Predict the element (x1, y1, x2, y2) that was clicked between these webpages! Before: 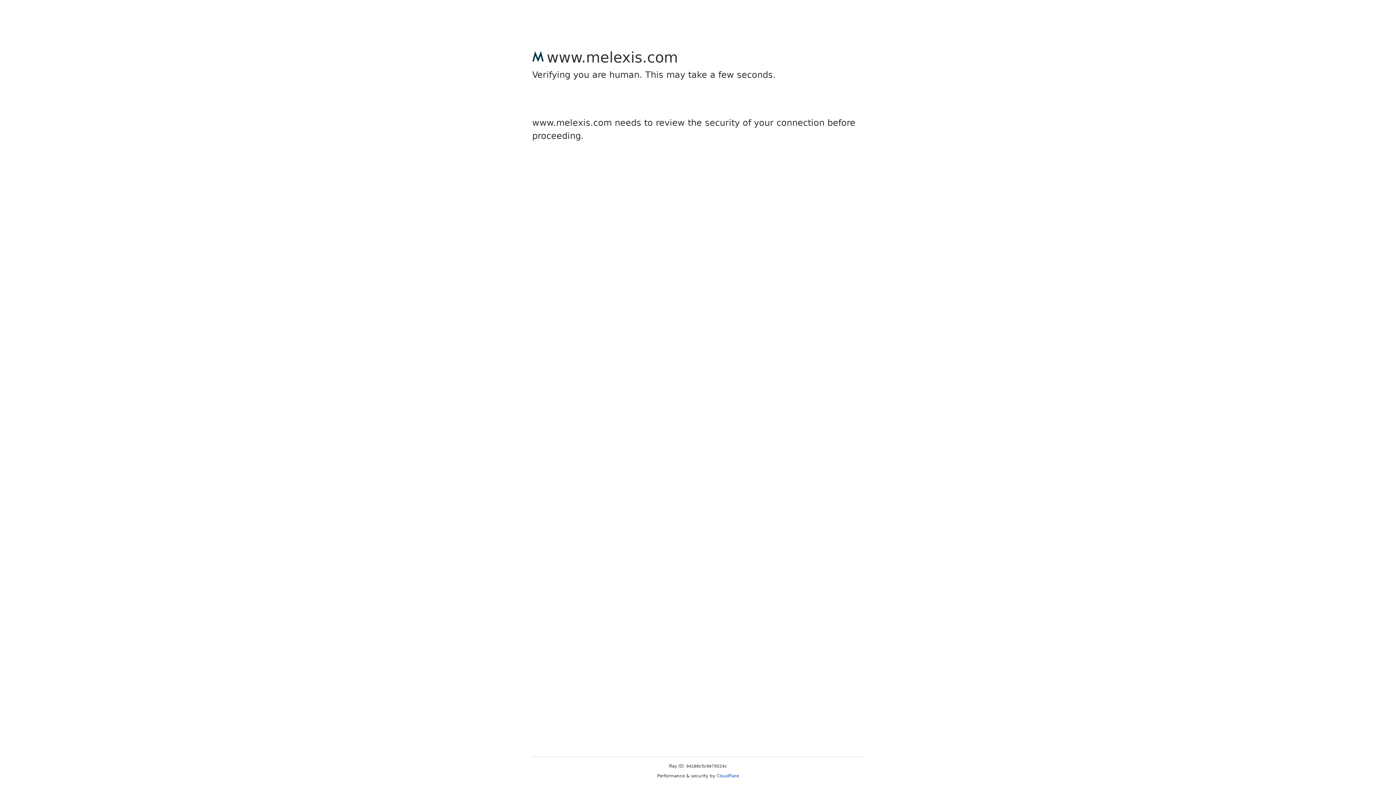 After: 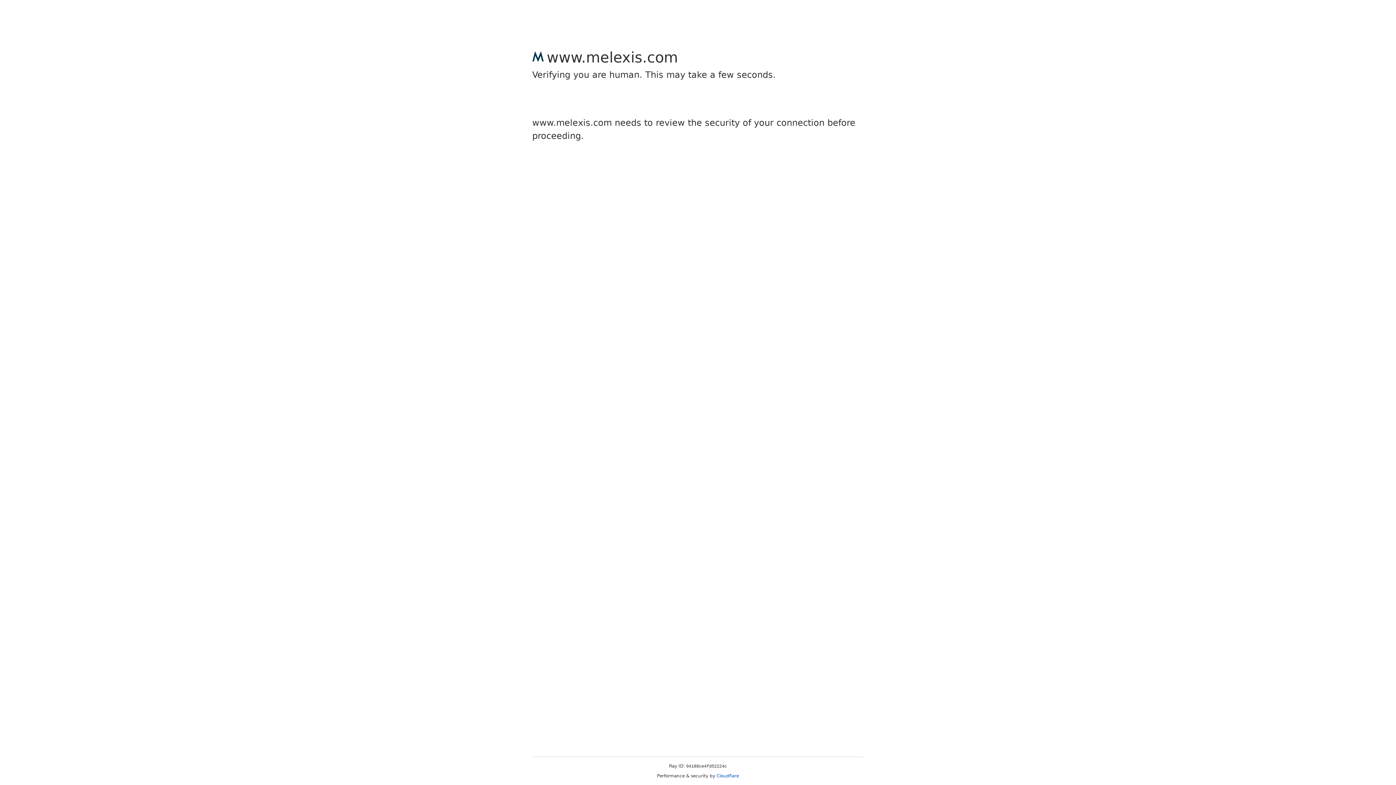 Action: label: Cloudflare bbox: (716, 773, 739, 778)